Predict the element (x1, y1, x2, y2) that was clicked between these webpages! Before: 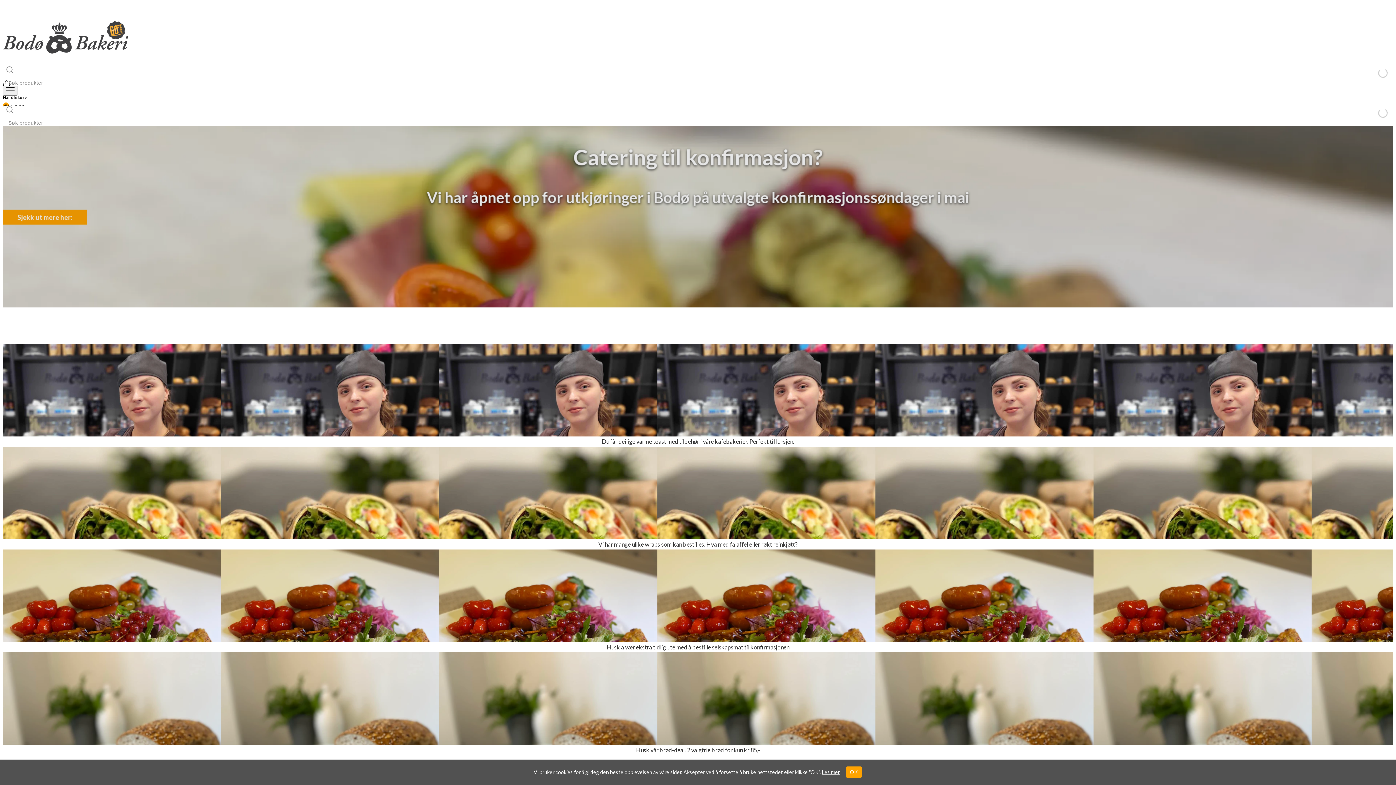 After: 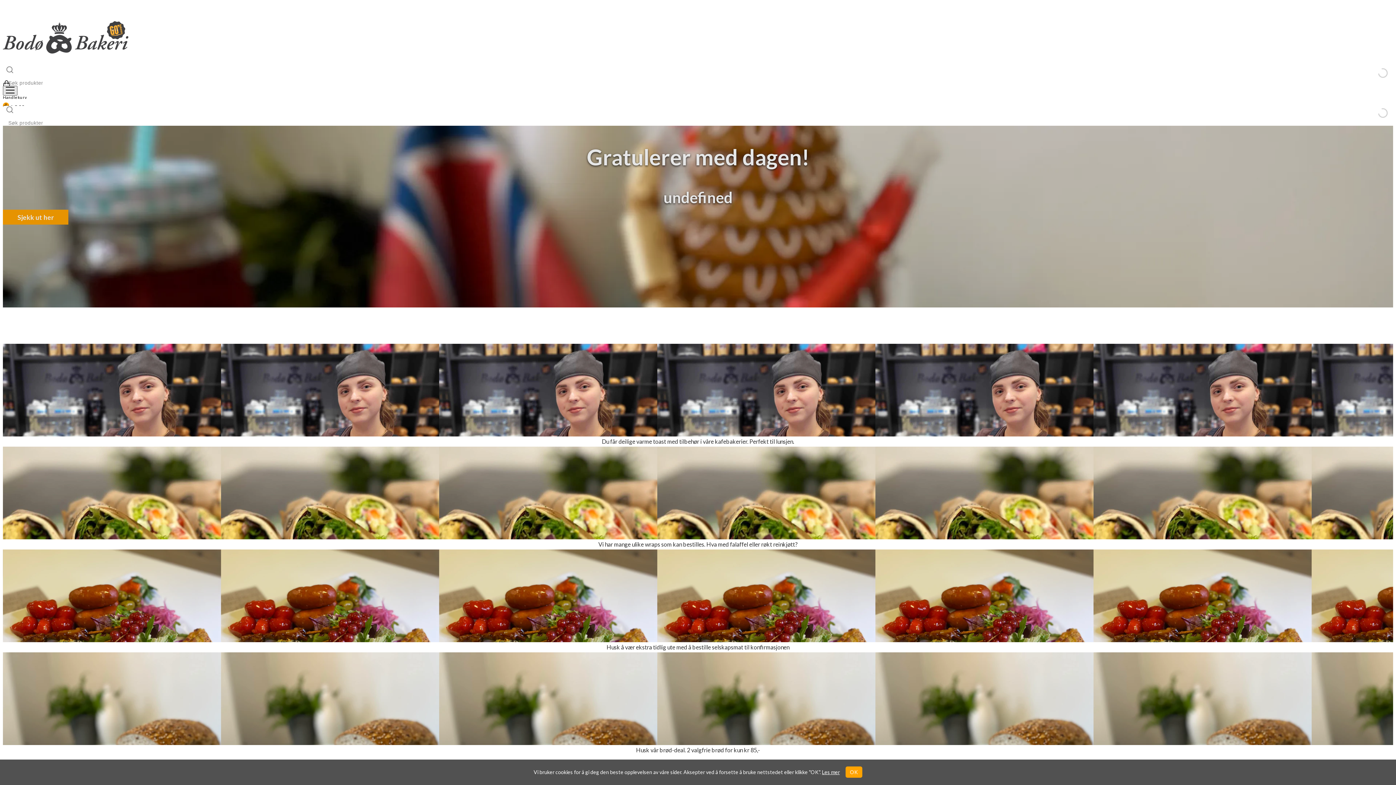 Action: bbox: (2, 85, 17, 95) label: Toggle navigation